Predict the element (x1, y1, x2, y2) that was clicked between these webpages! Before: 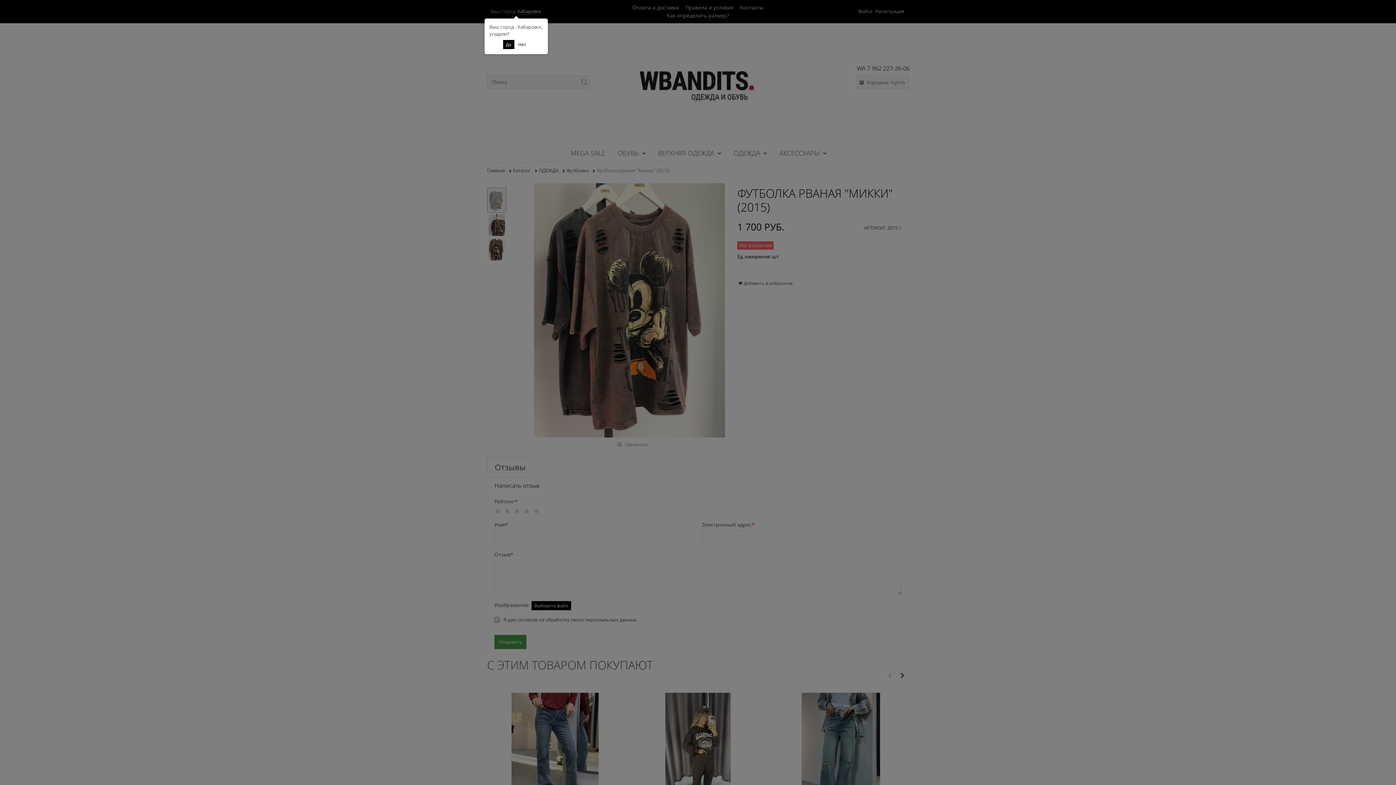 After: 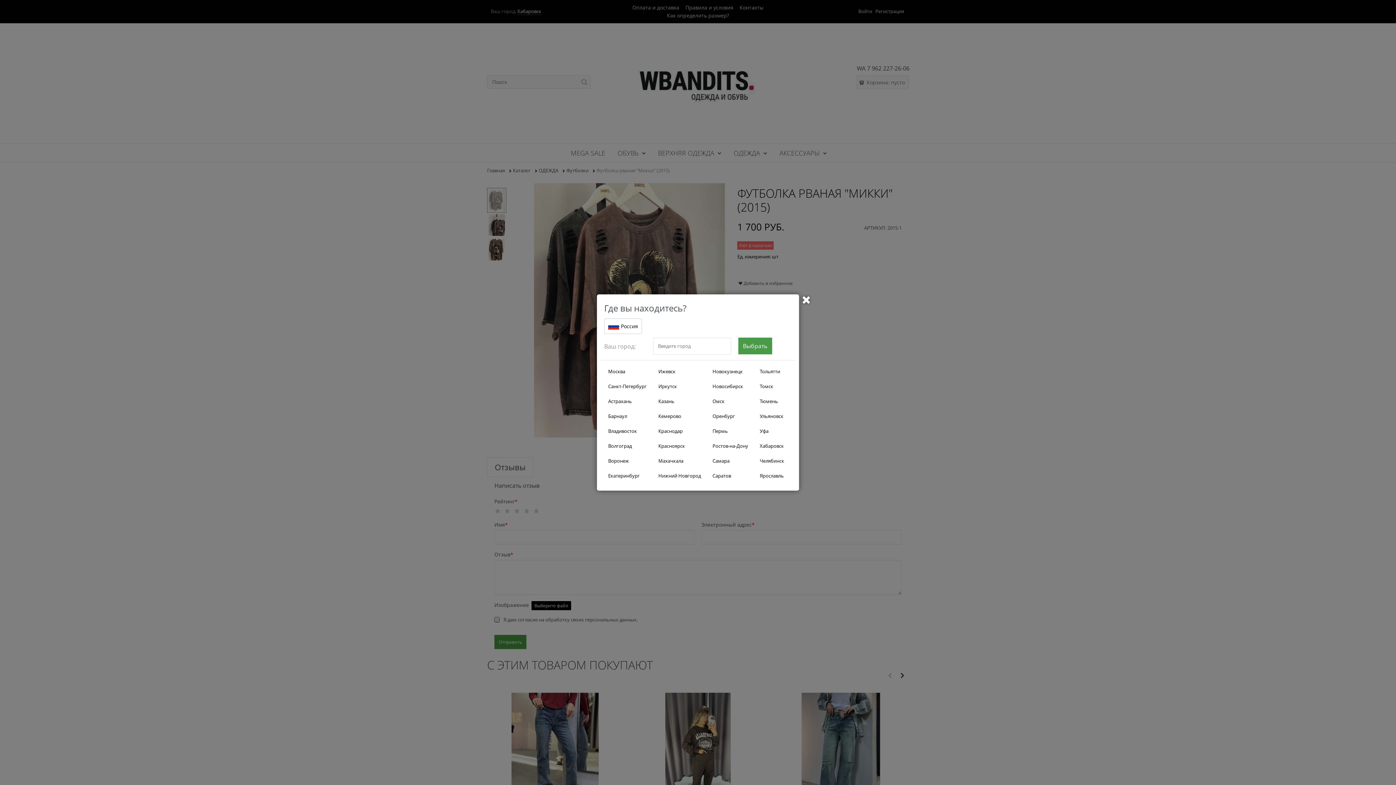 Action: bbox: (515, 40, 529, 49) label: Нет